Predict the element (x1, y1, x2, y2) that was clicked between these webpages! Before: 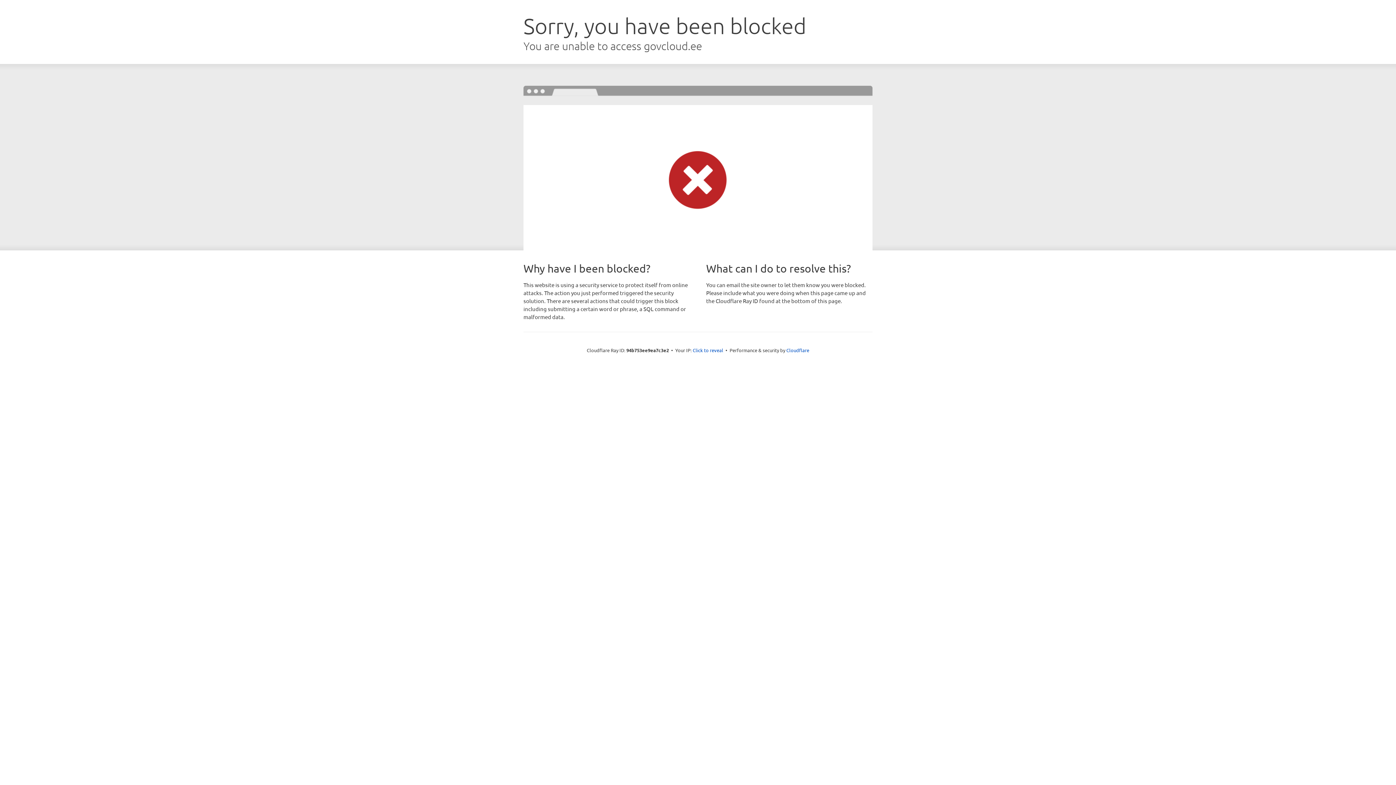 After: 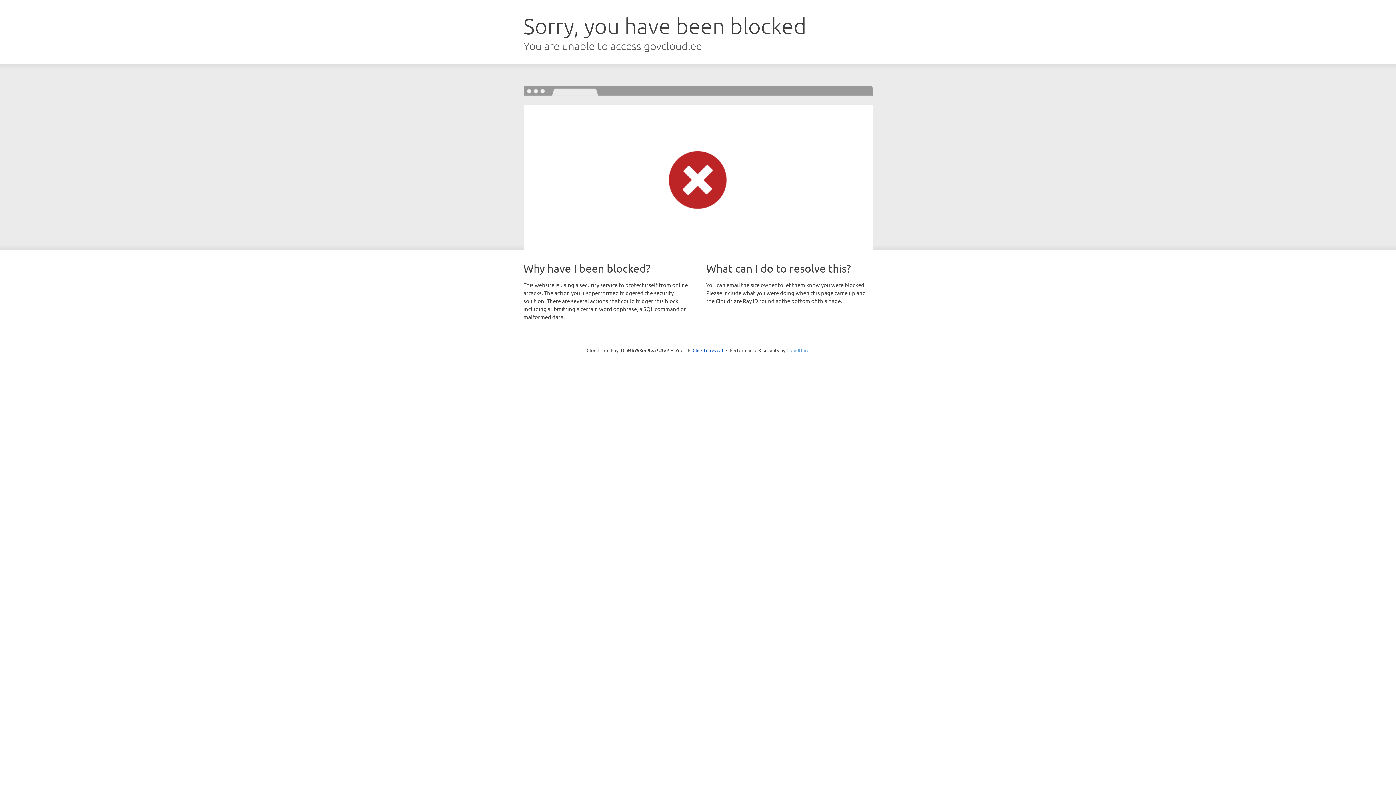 Action: bbox: (786, 347, 809, 353) label: Cloudflare